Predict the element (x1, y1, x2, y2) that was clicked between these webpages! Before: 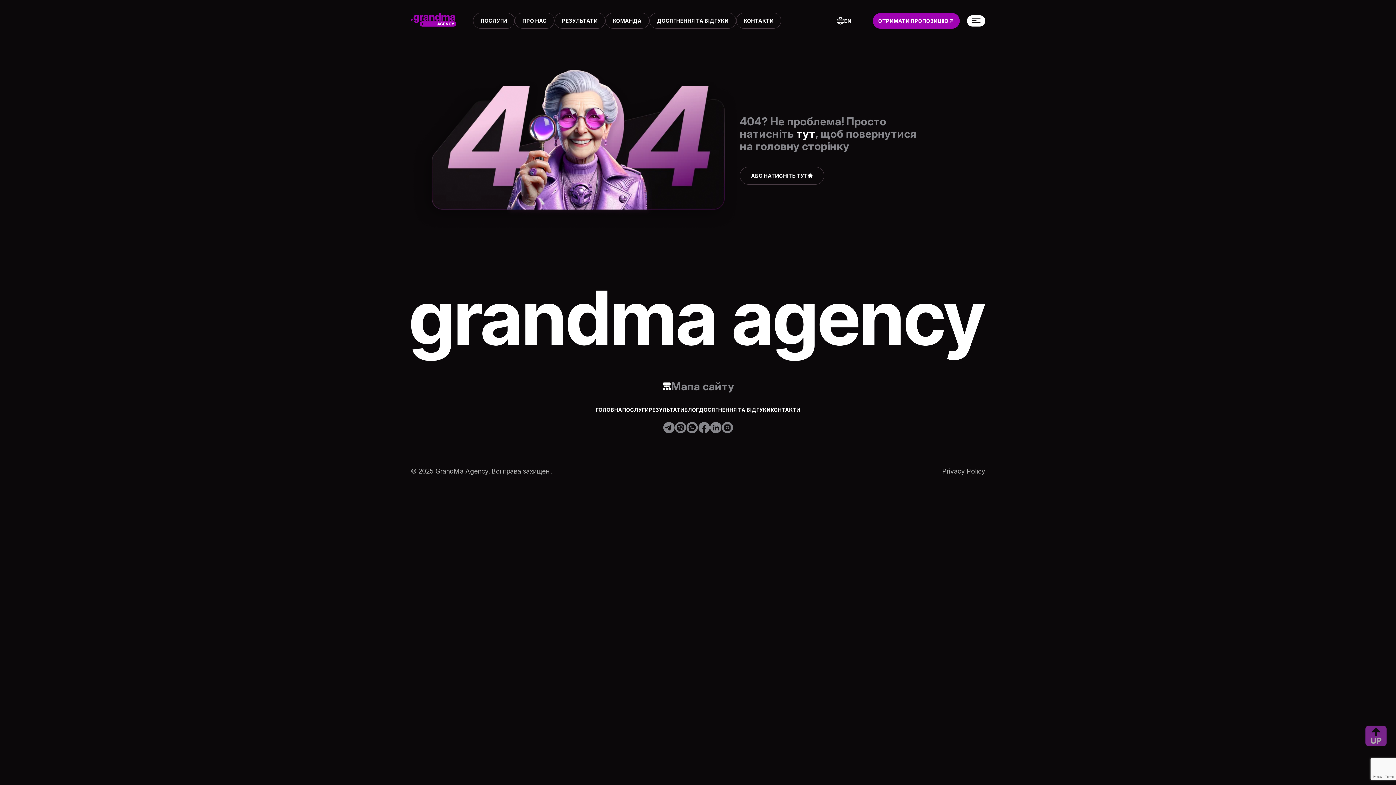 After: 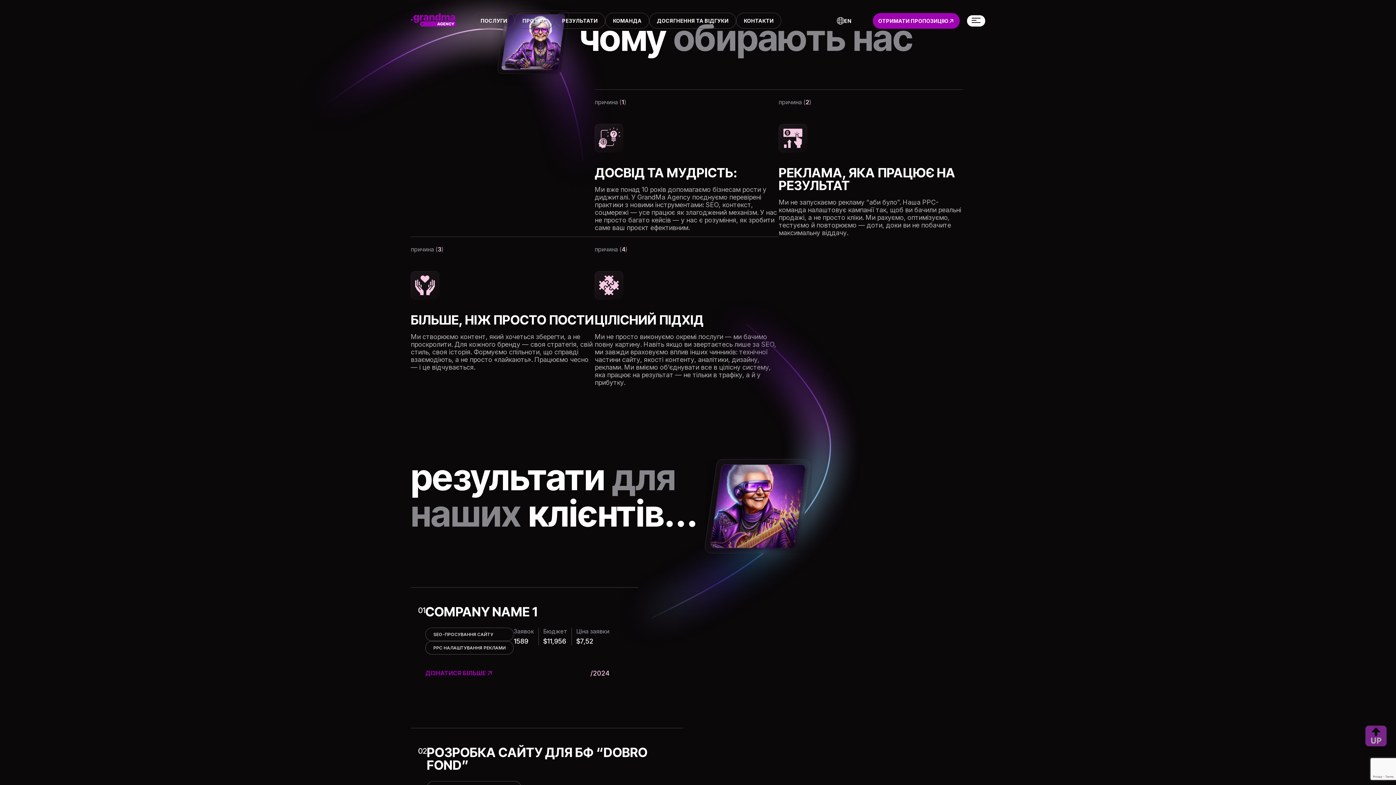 Action: bbox: (514, 12, 554, 28) label: ПРО НАС